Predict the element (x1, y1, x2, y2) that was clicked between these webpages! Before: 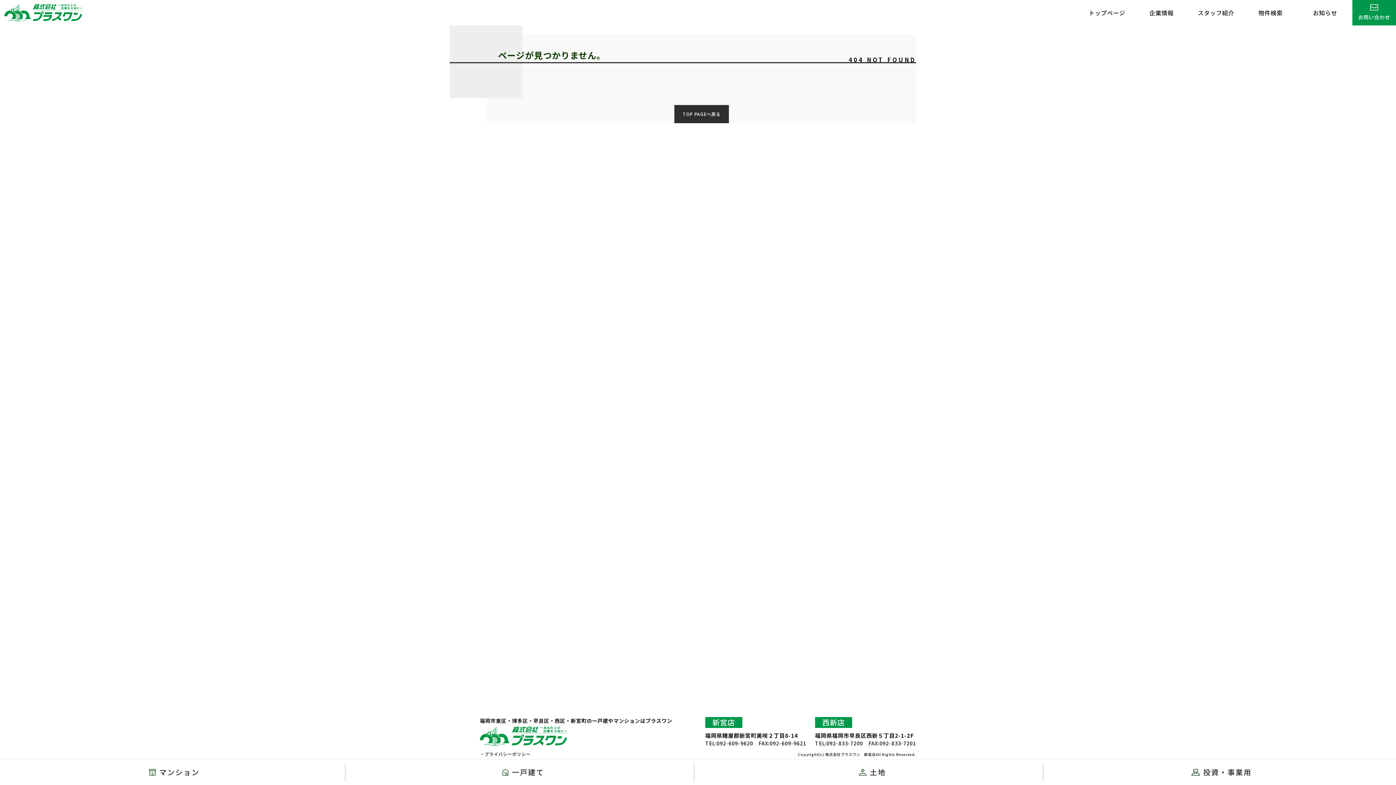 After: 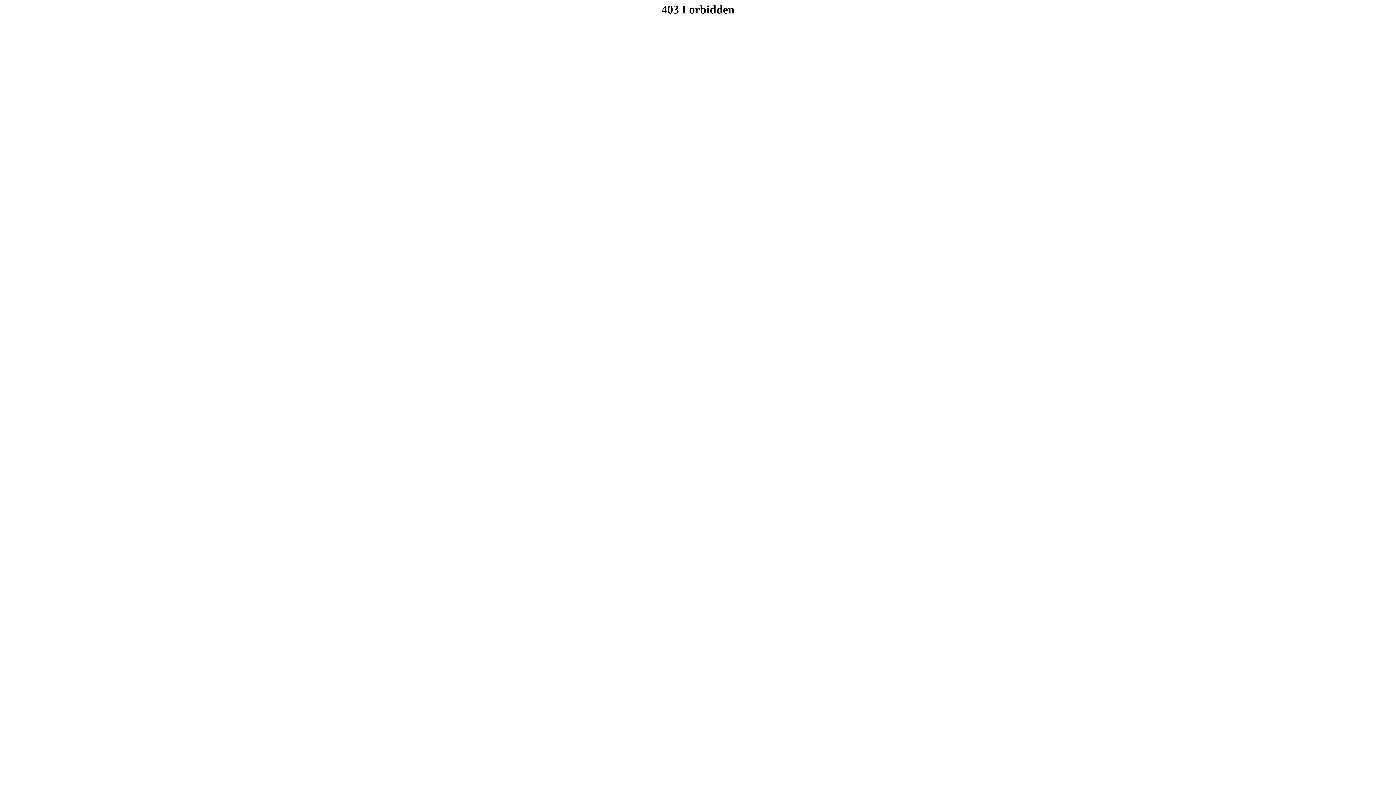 Action: label: マンション bbox: (0, 760, 349, 785)